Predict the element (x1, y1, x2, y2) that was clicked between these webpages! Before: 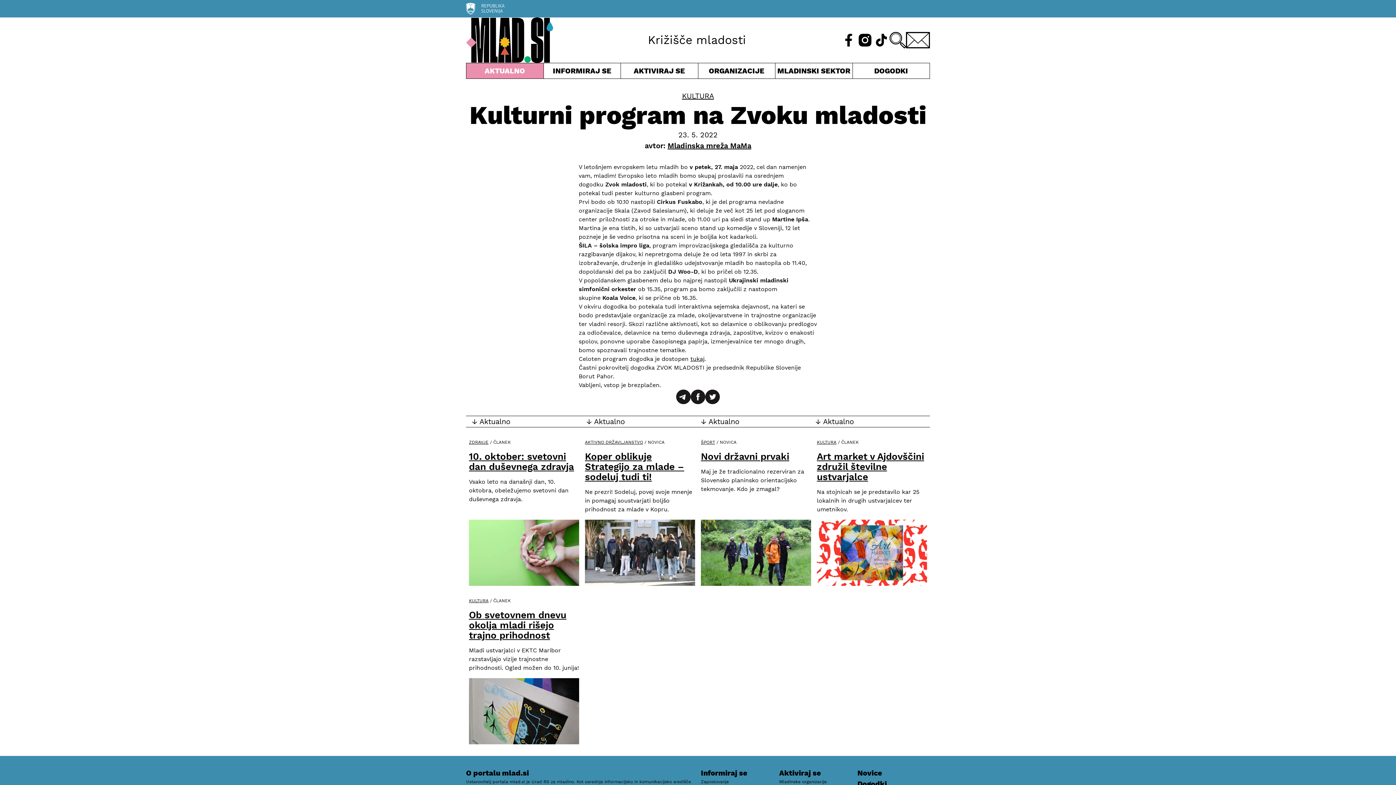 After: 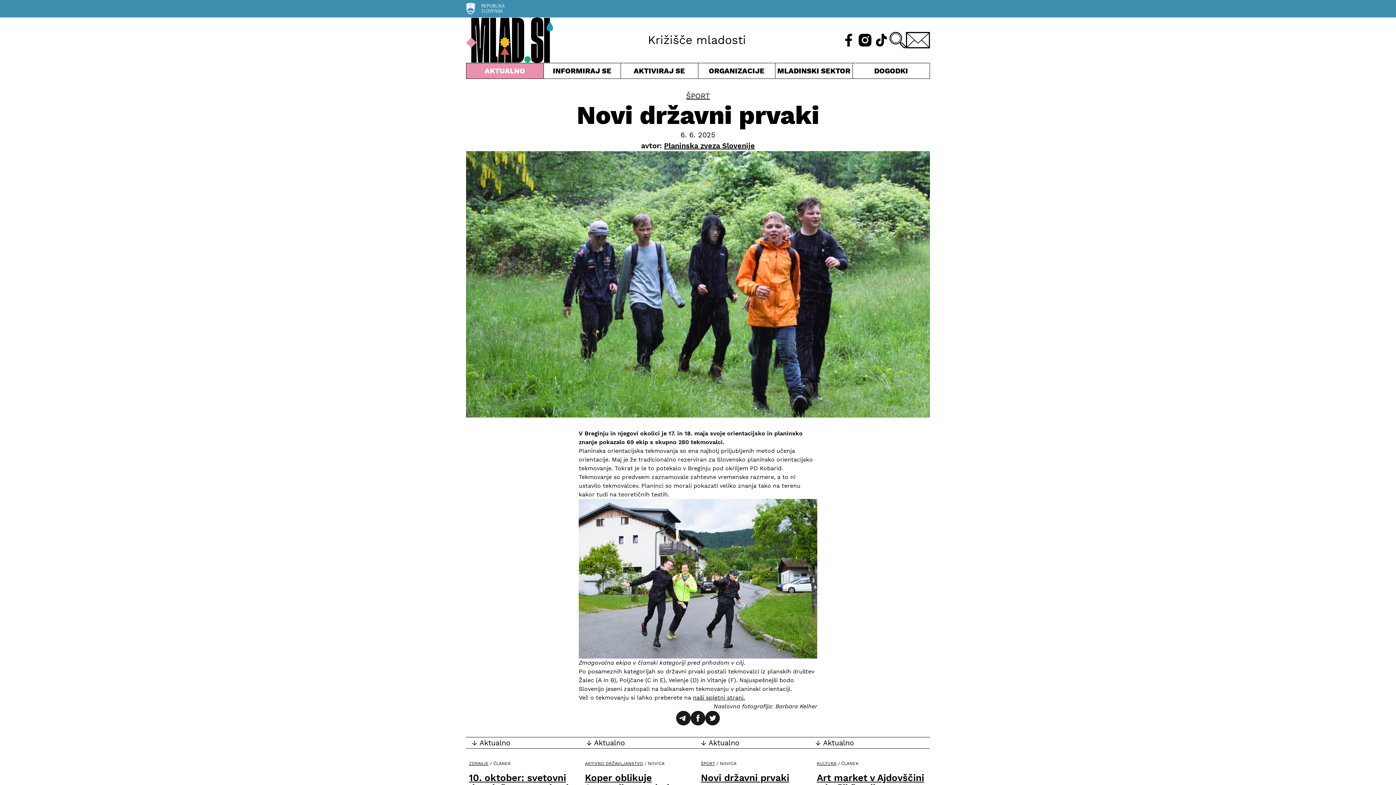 Action: label: Novi državni prvaki bbox: (701, 451, 789, 462)